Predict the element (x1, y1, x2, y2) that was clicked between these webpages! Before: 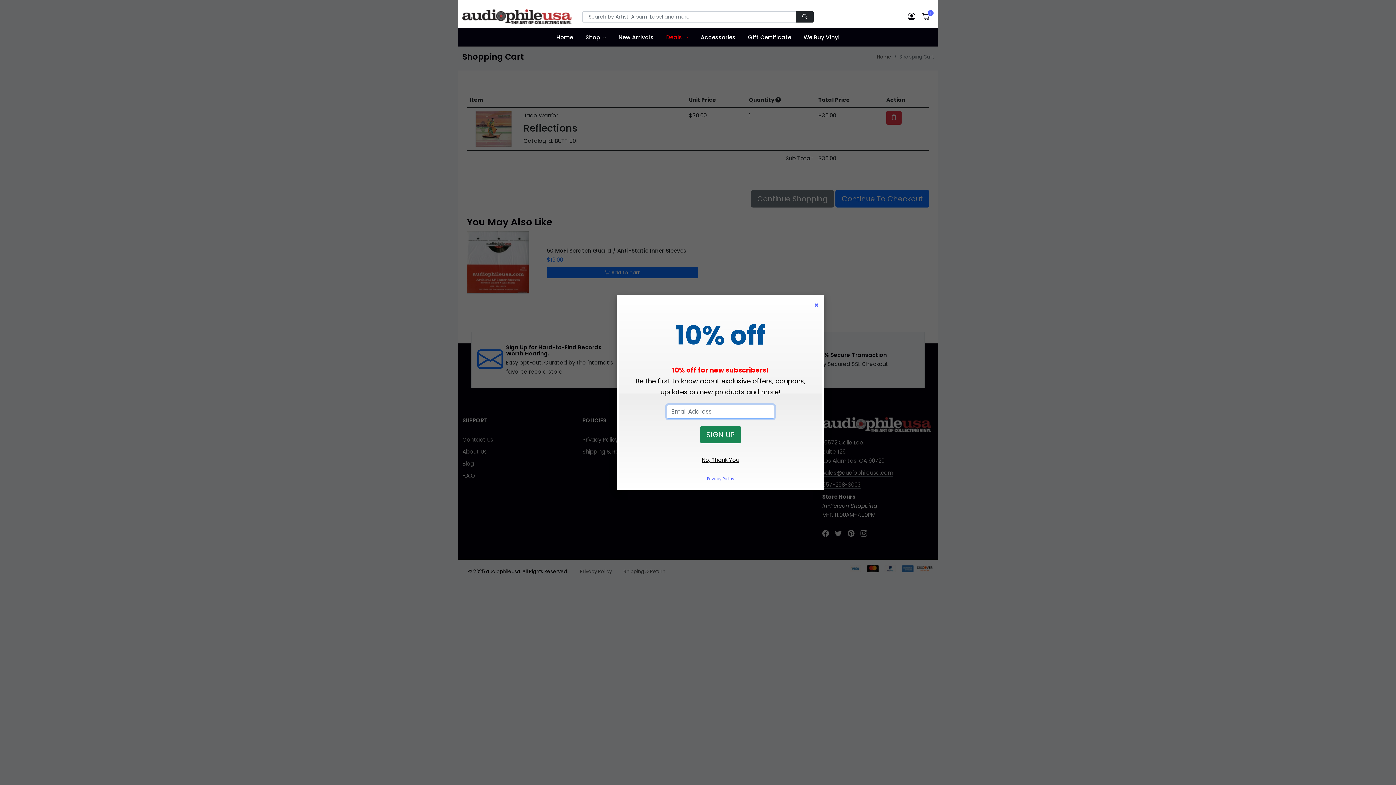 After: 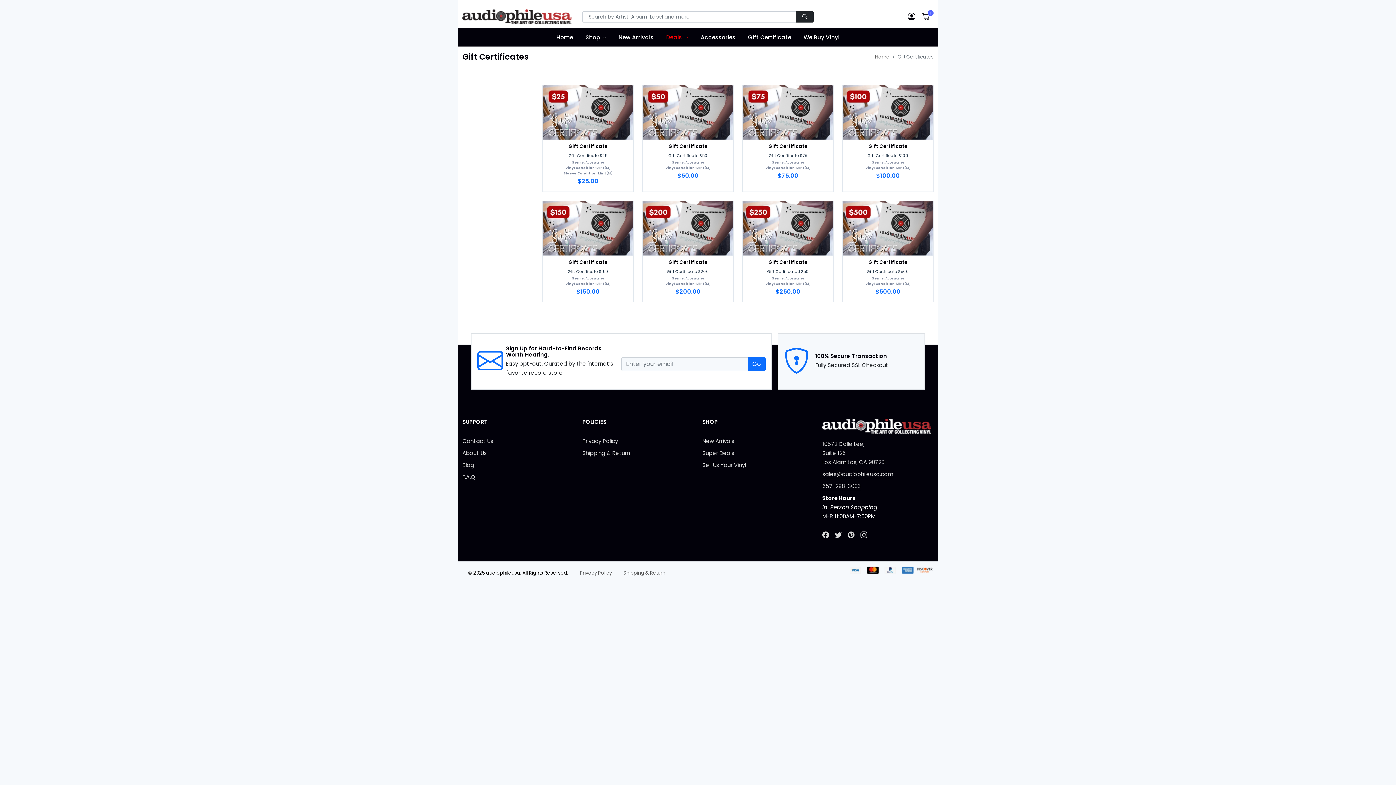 Action: bbox: (743, 27, 795, 46) label: Gift Certificate